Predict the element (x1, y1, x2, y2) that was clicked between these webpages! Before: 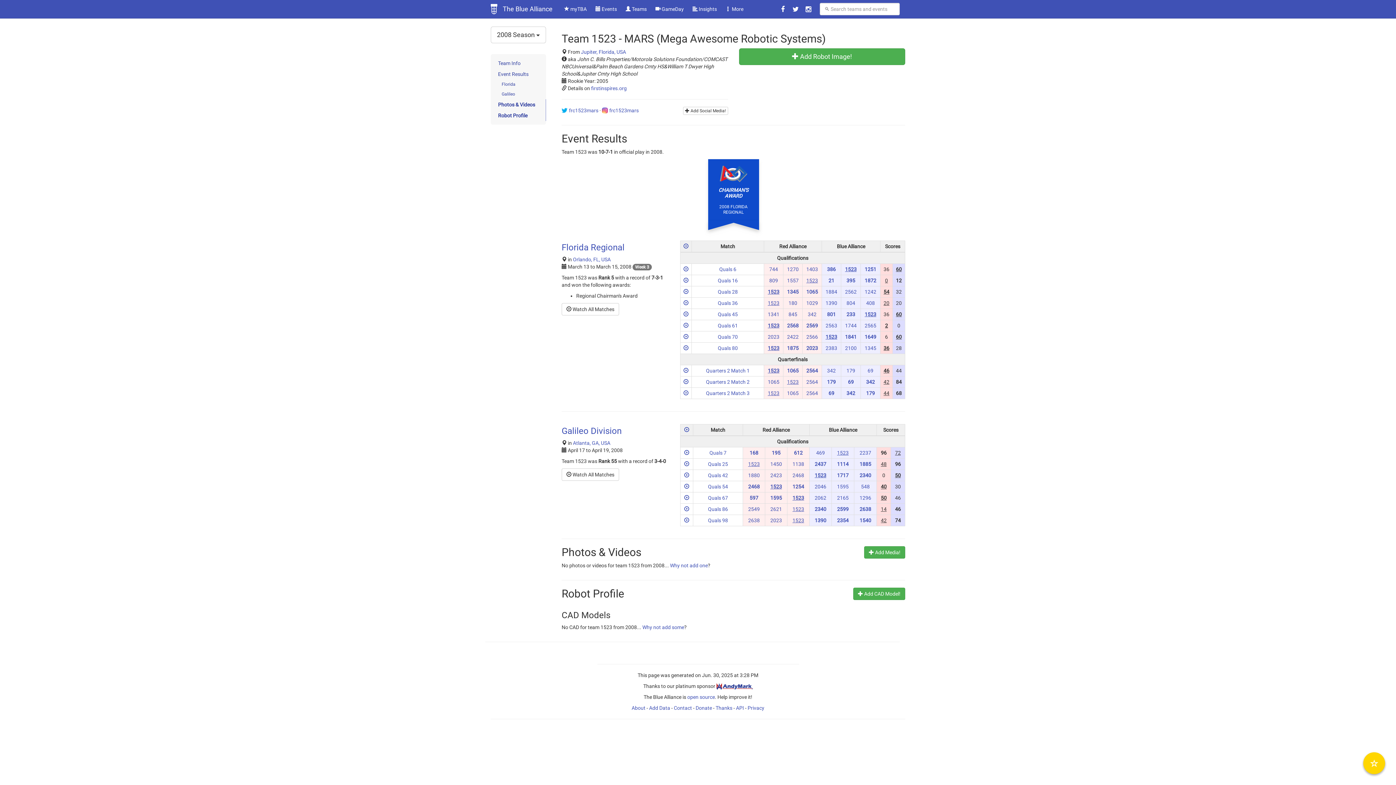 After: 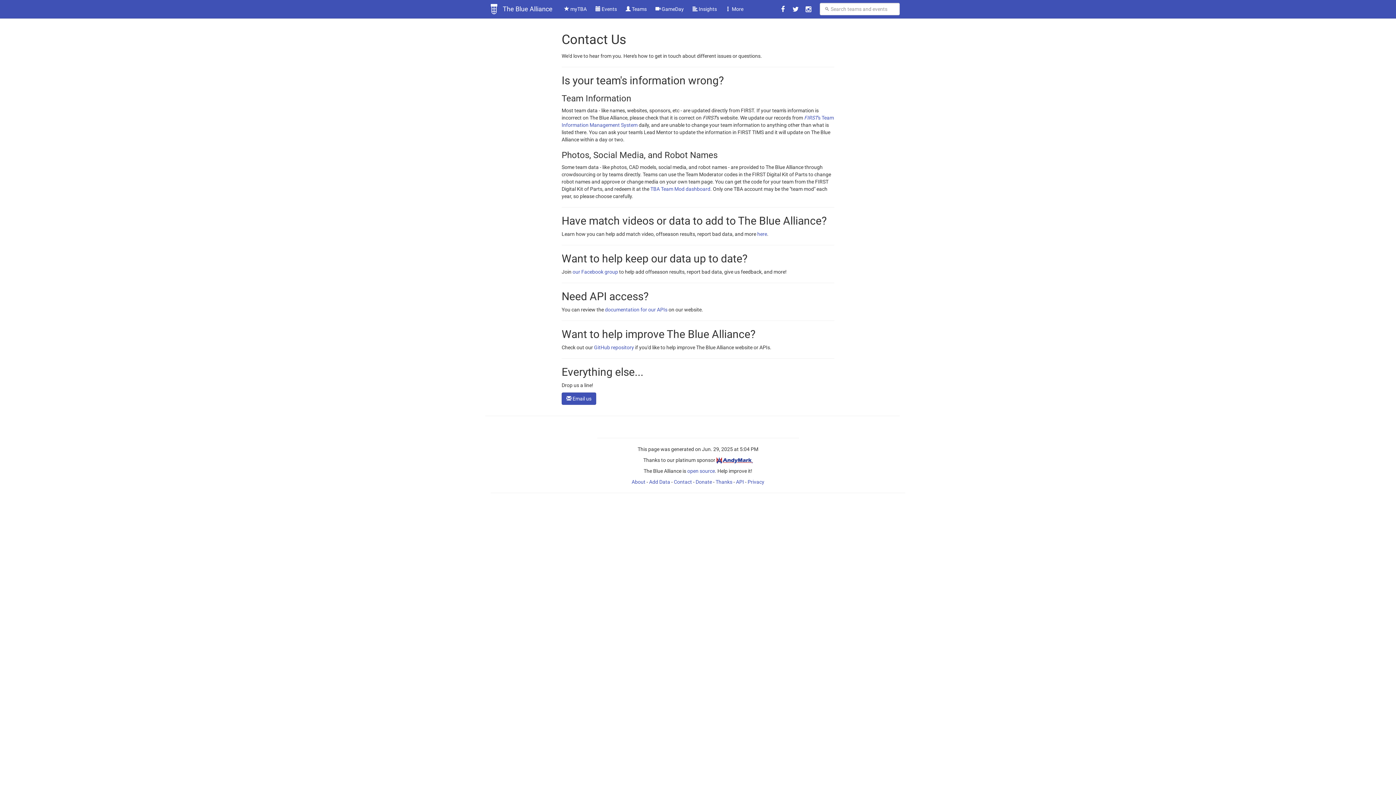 Action: bbox: (674, 705, 692, 711) label: Contact